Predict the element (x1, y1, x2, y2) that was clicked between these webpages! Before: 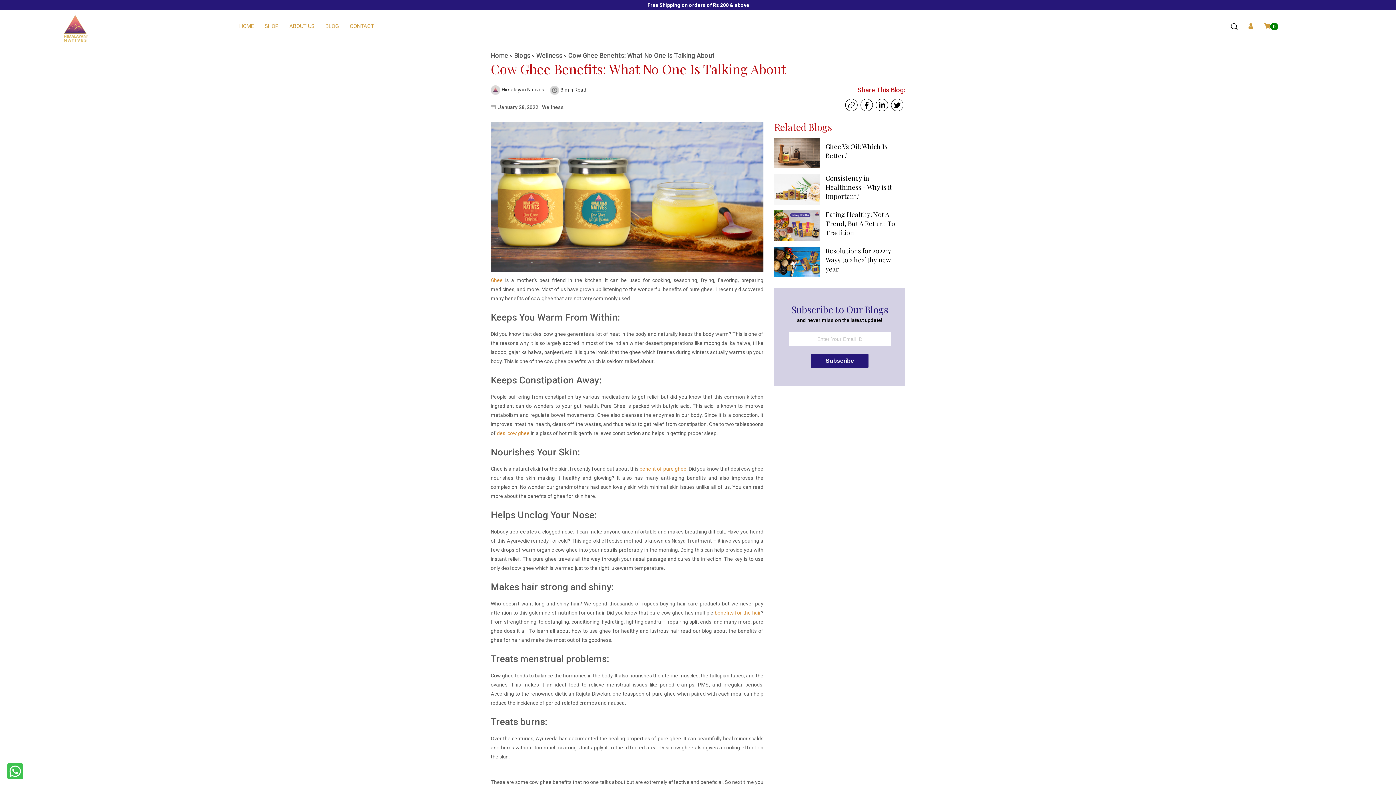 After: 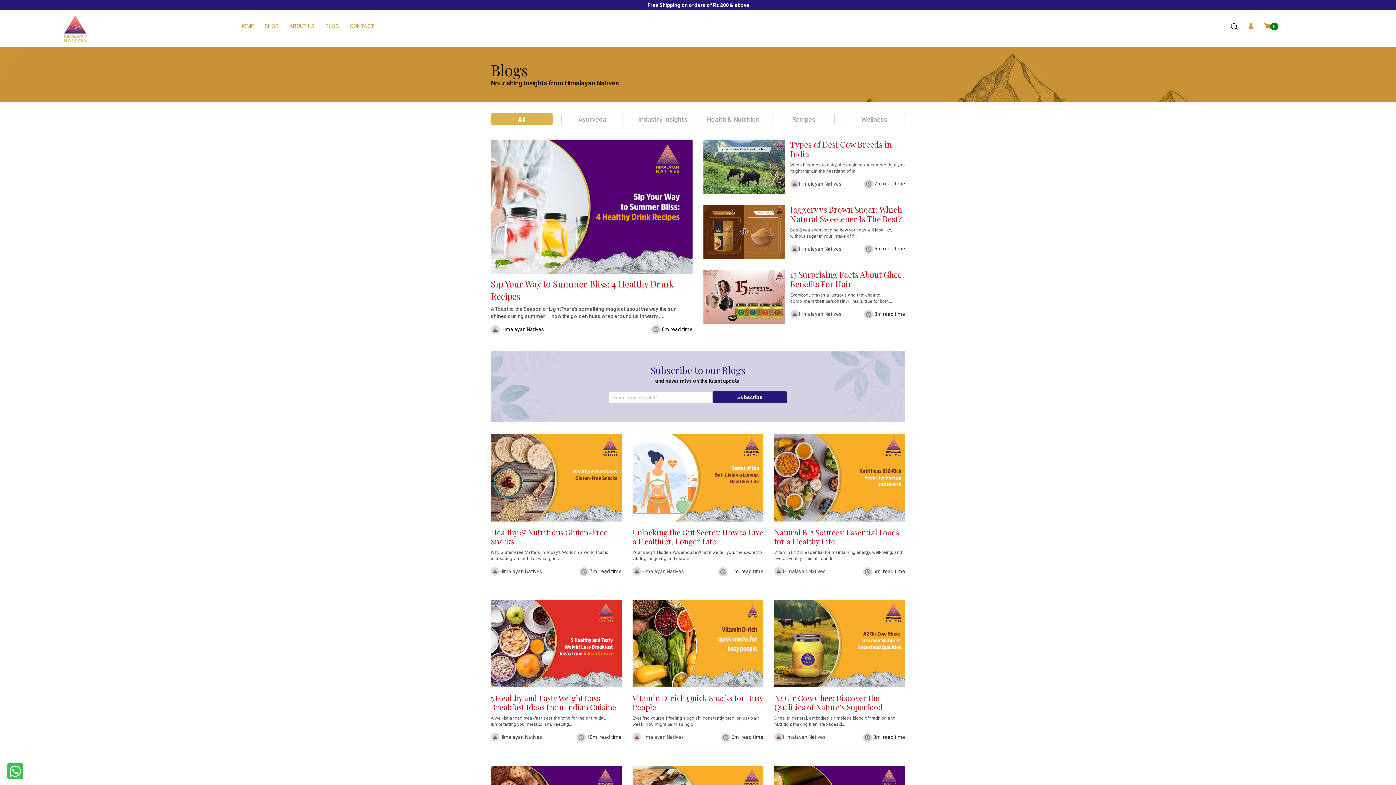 Action: bbox: (514, 51, 532, 59) label: Blogs 